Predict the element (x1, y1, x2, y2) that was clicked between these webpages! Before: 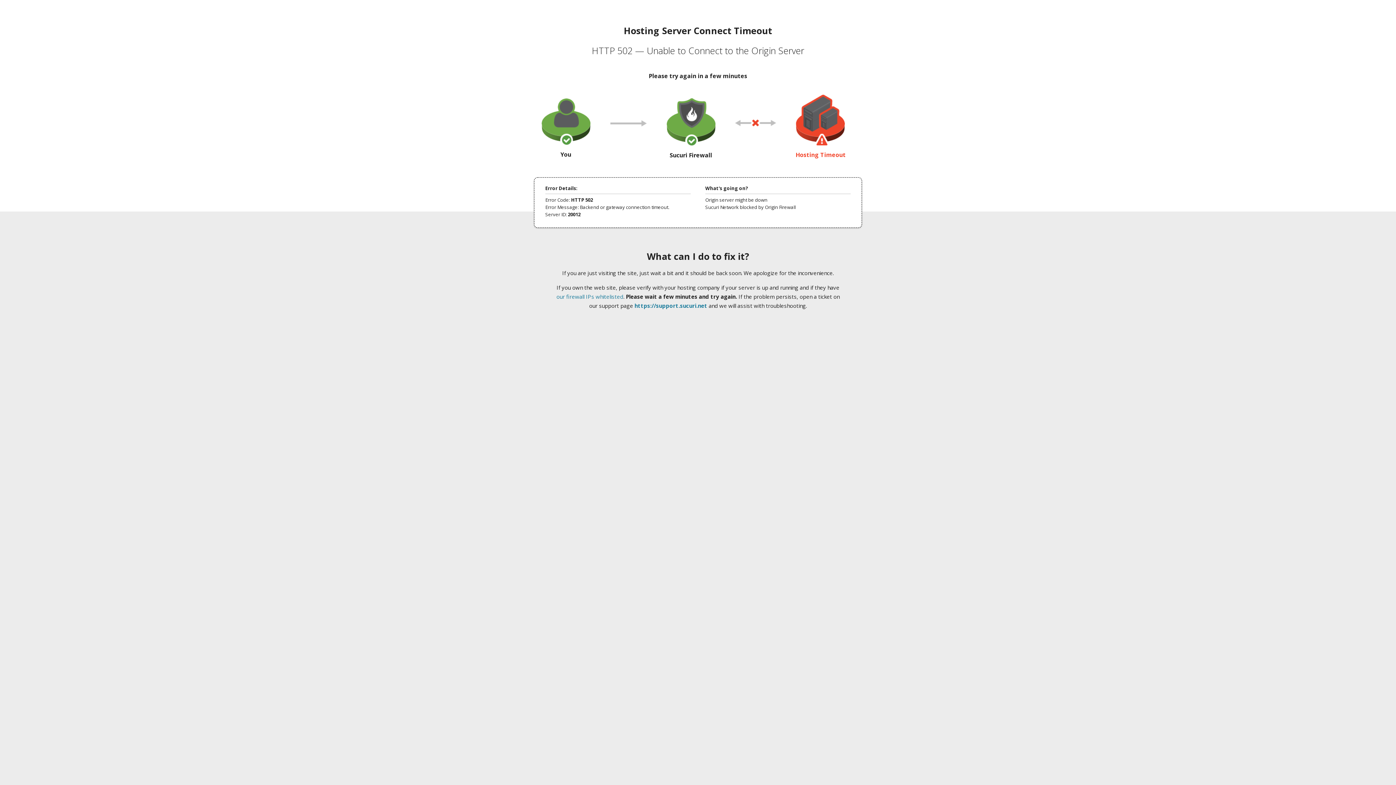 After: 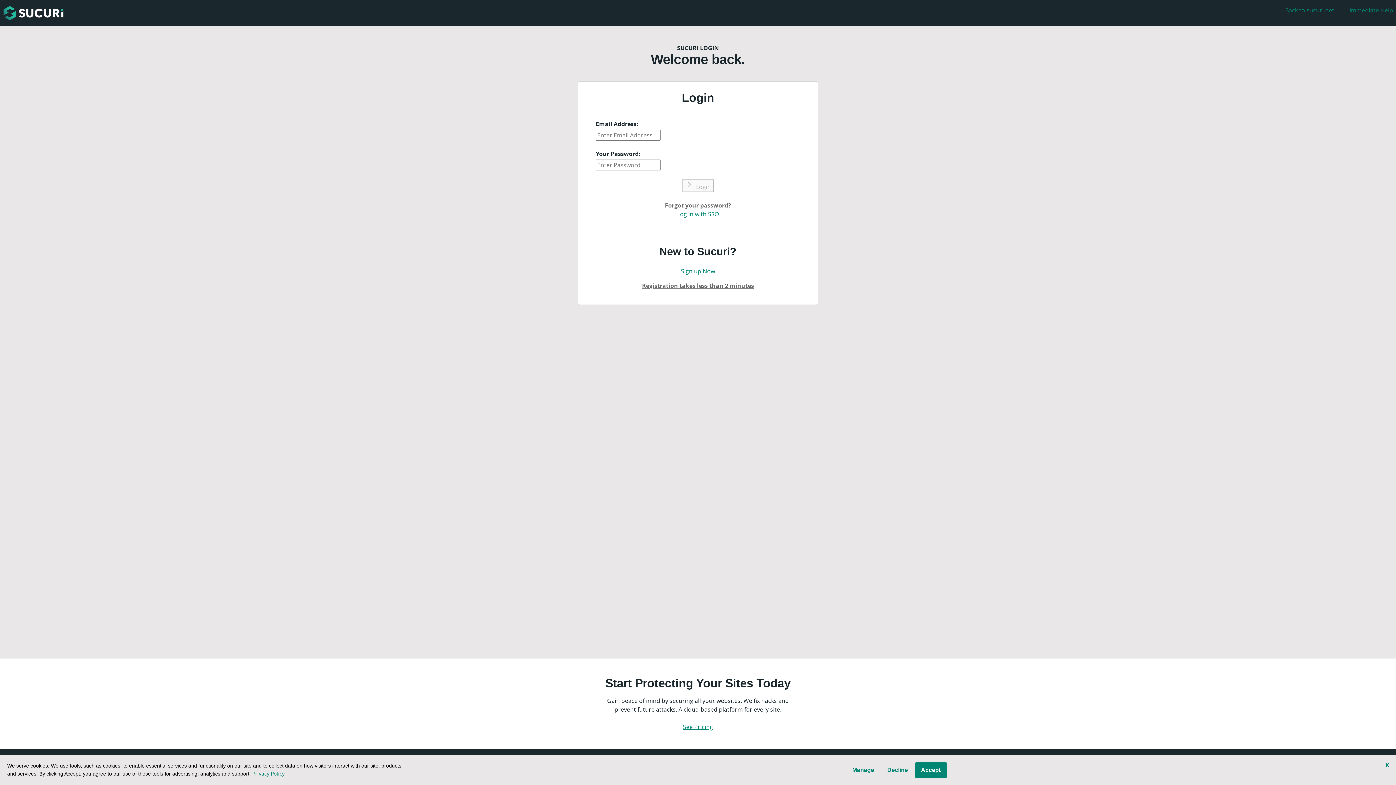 Action: bbox: (634, 302, 707, 309) label: https://support.sucuri.net